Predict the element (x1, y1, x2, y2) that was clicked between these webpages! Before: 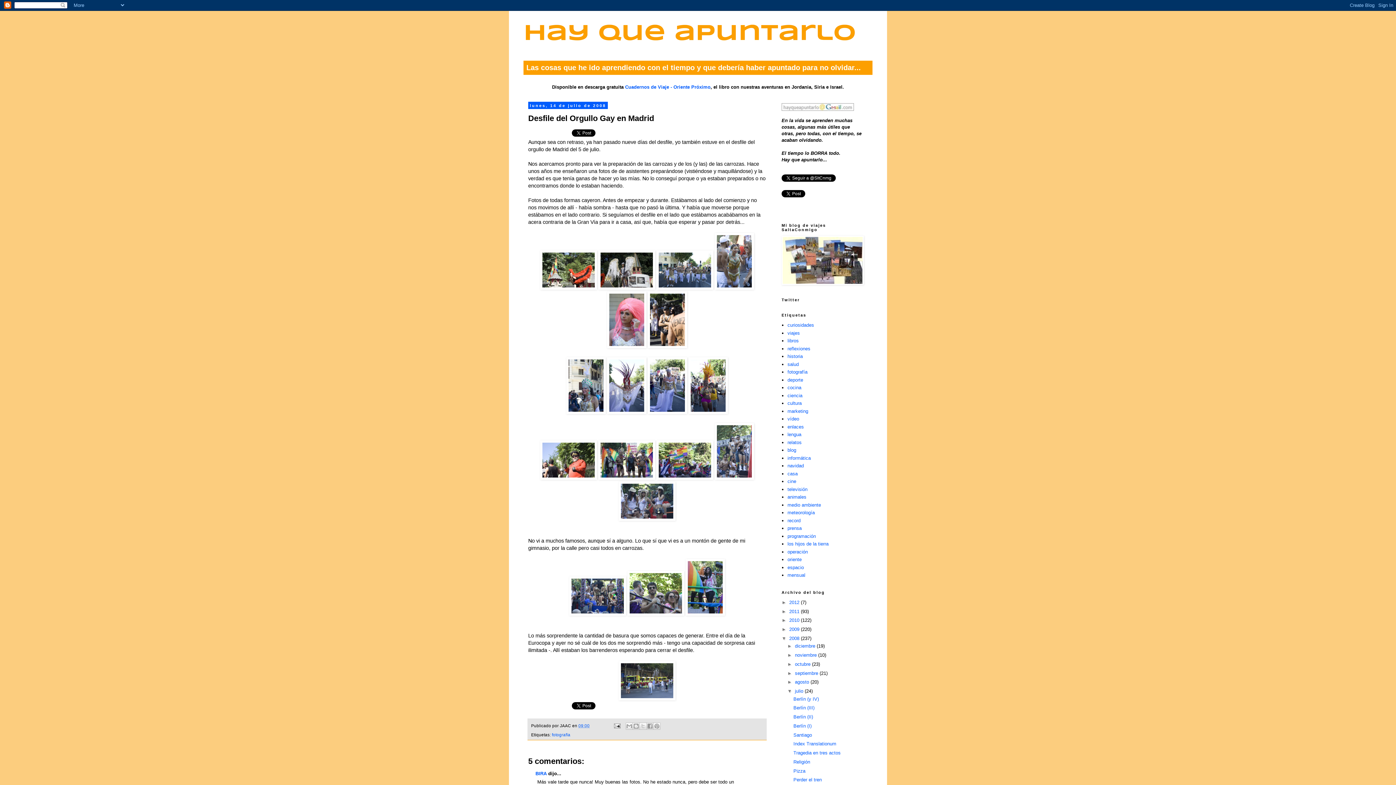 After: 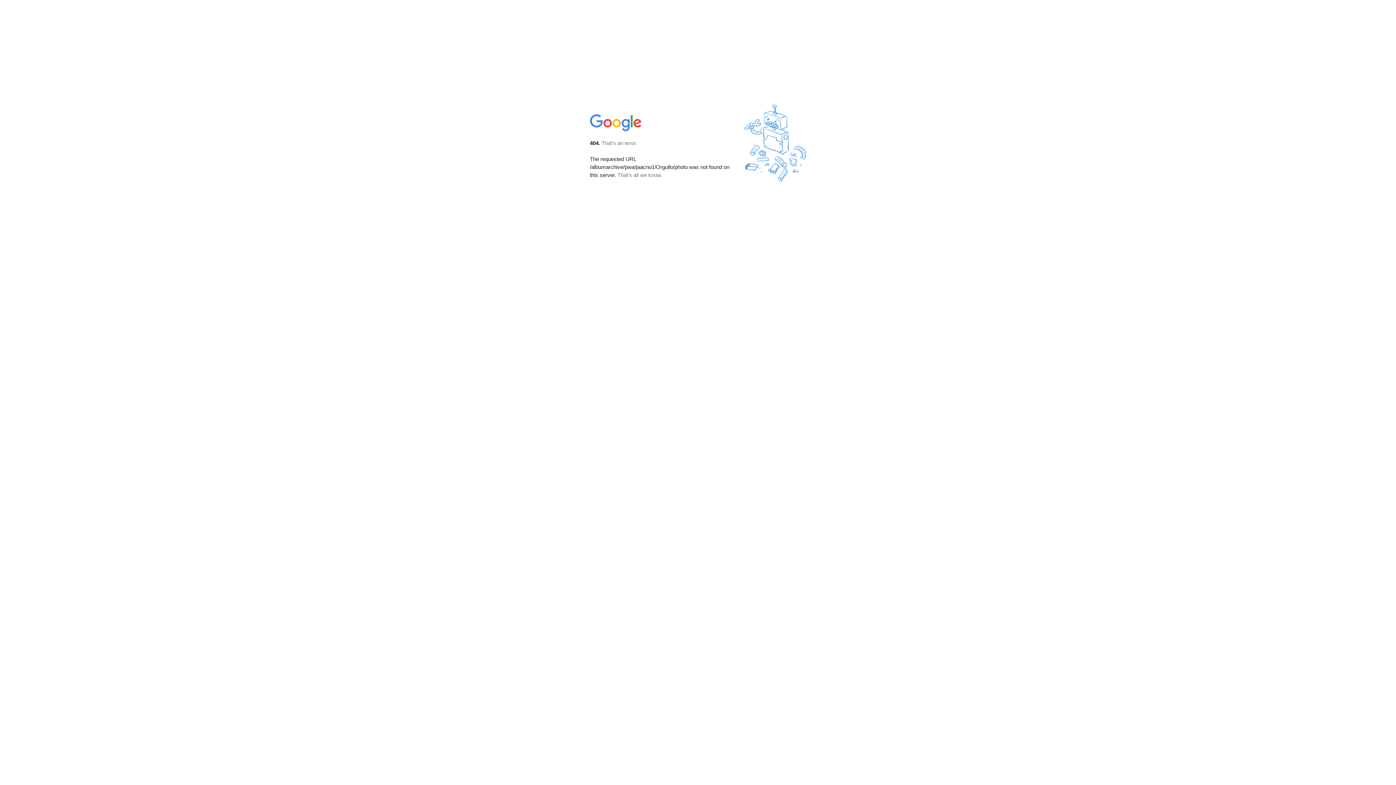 Action: bbox: (685, 611, 725, 617)